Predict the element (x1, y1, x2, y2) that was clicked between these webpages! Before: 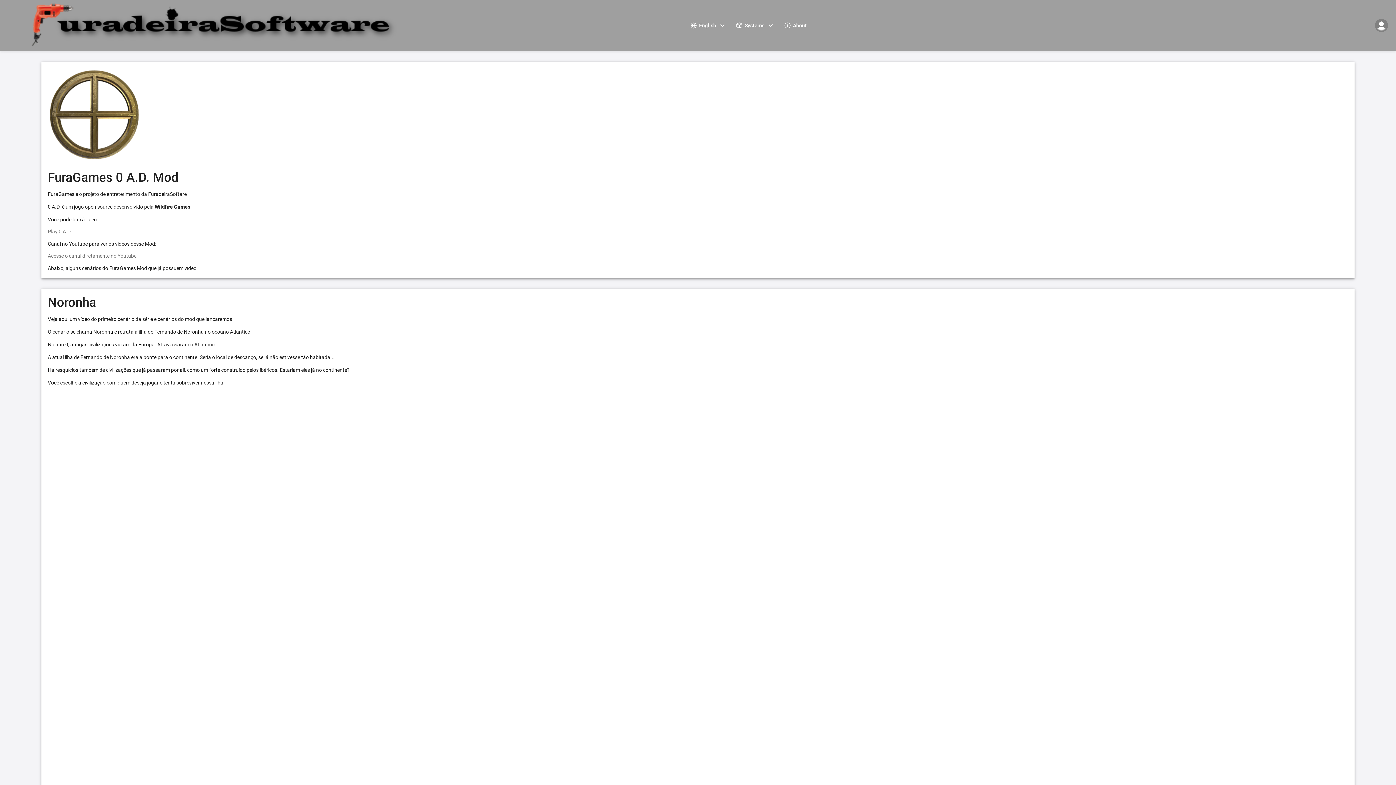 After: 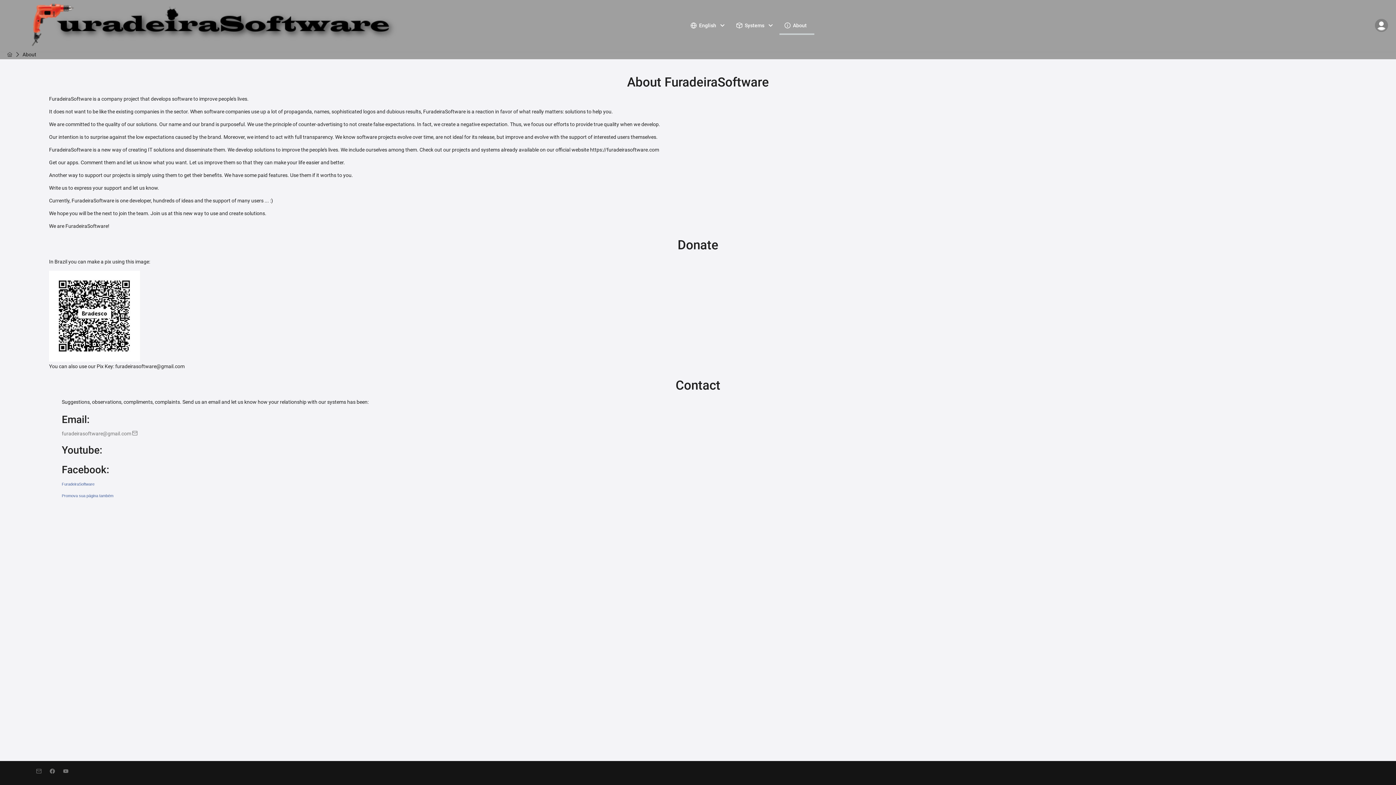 Action: bbox: (779, 15, 814, 34) label: About